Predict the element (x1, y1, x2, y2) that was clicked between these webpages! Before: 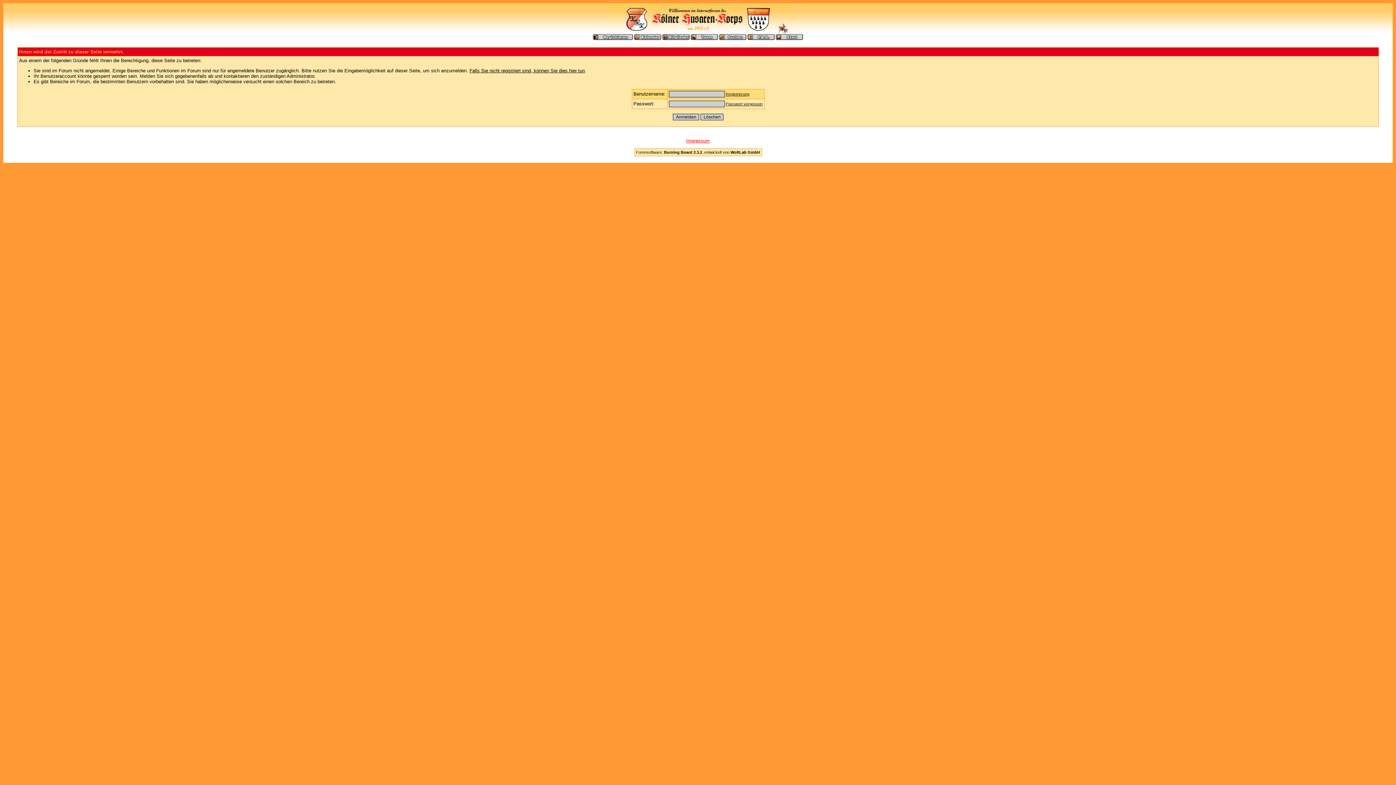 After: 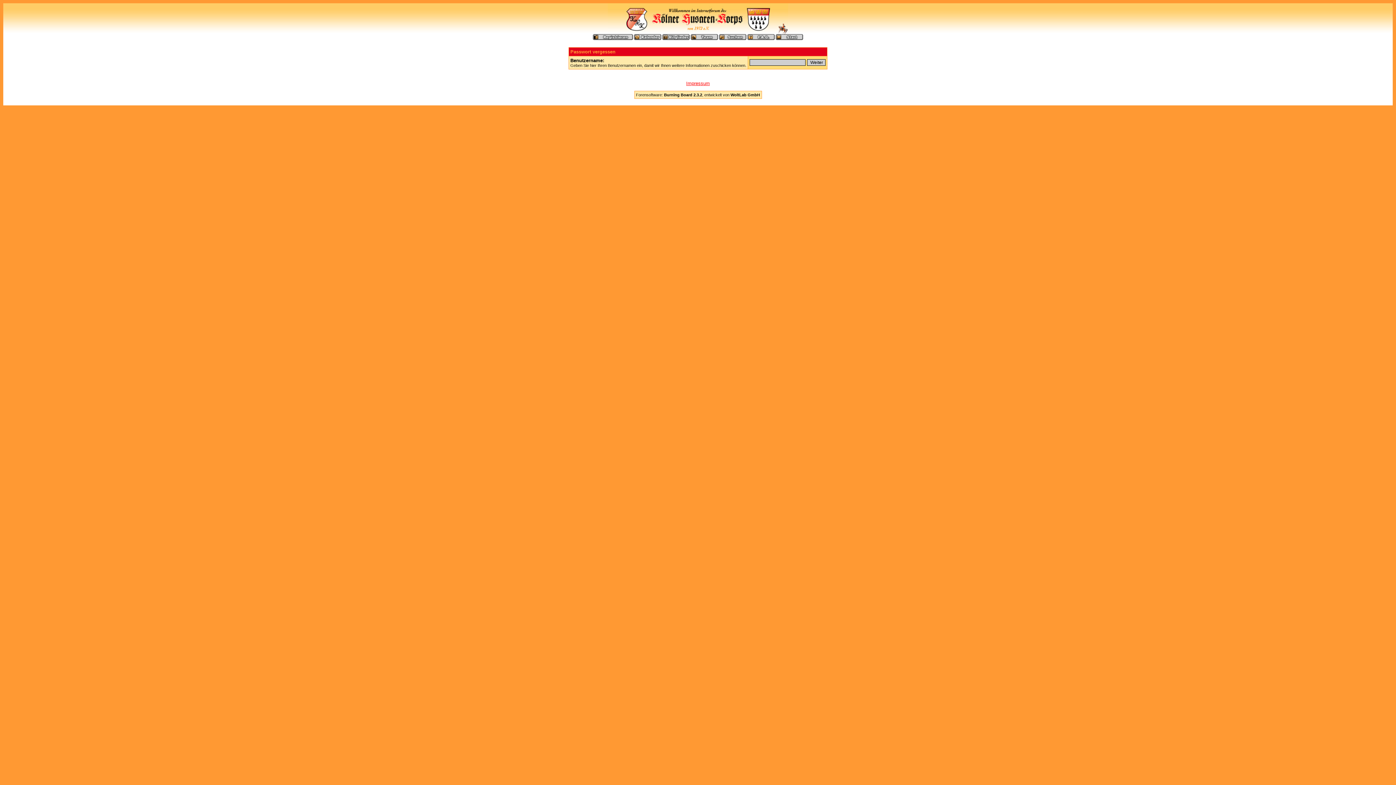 Action: bbox: (726, 101, 762, 106) label: Passwort vergessen